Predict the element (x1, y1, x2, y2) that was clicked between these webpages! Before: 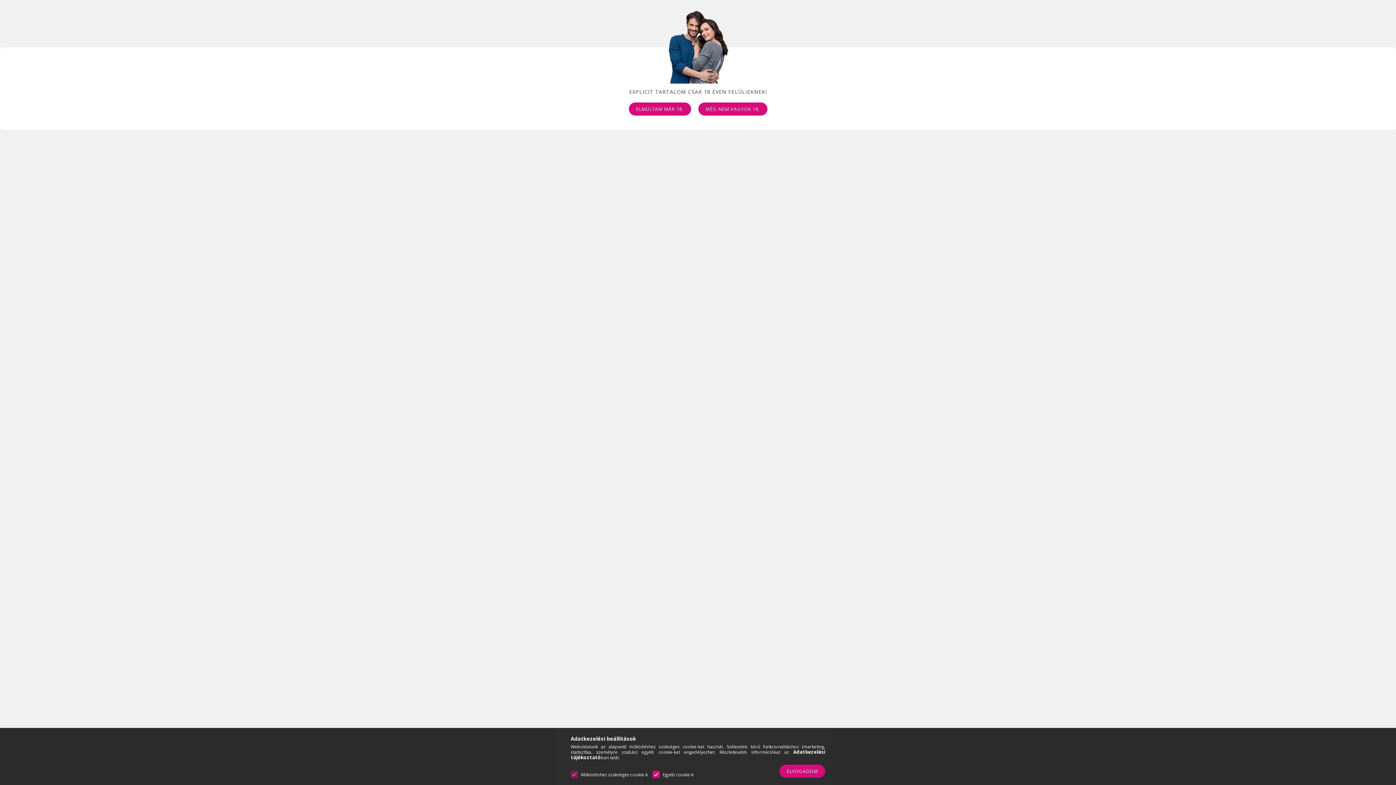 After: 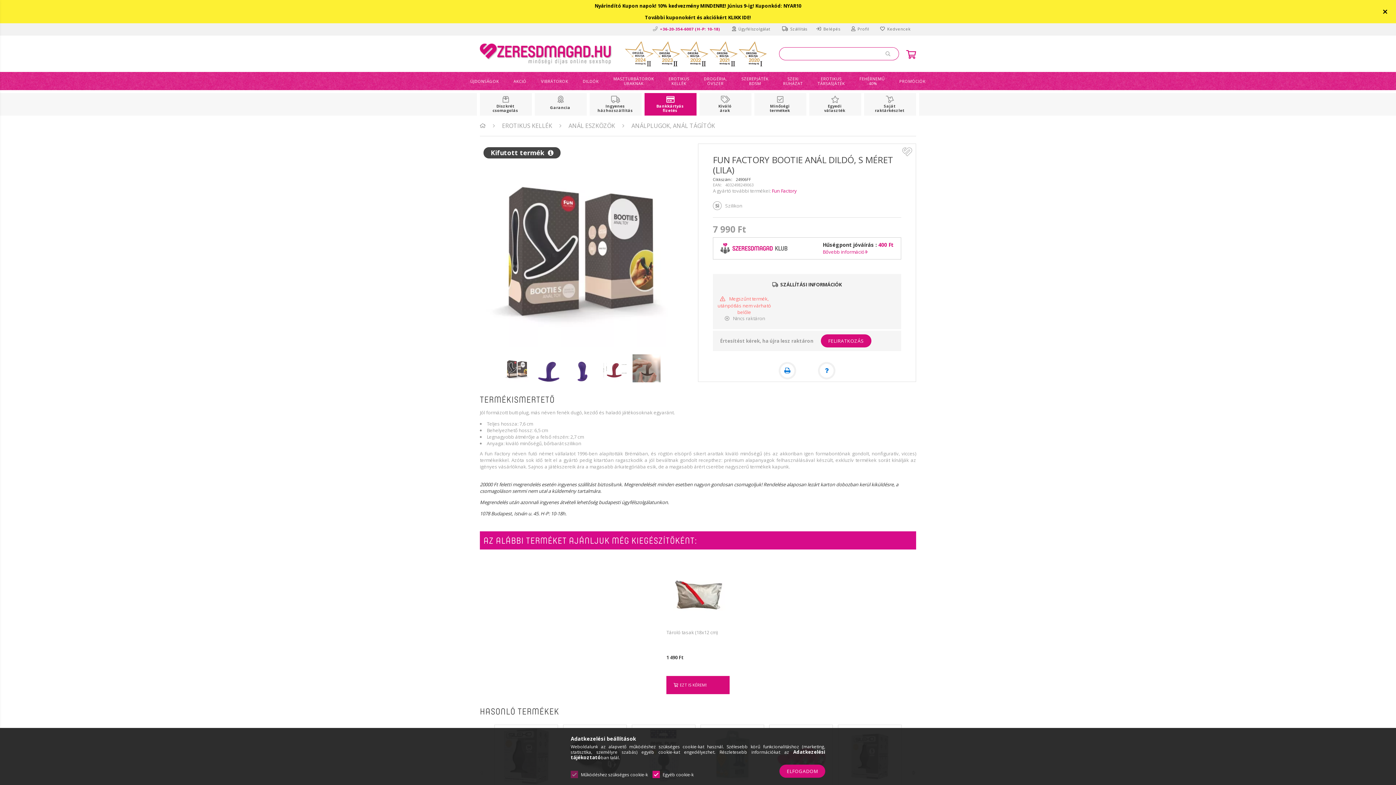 Action: label: ELMÚLTAM MÁR 18. bbox: (628, 102, 691, 115)